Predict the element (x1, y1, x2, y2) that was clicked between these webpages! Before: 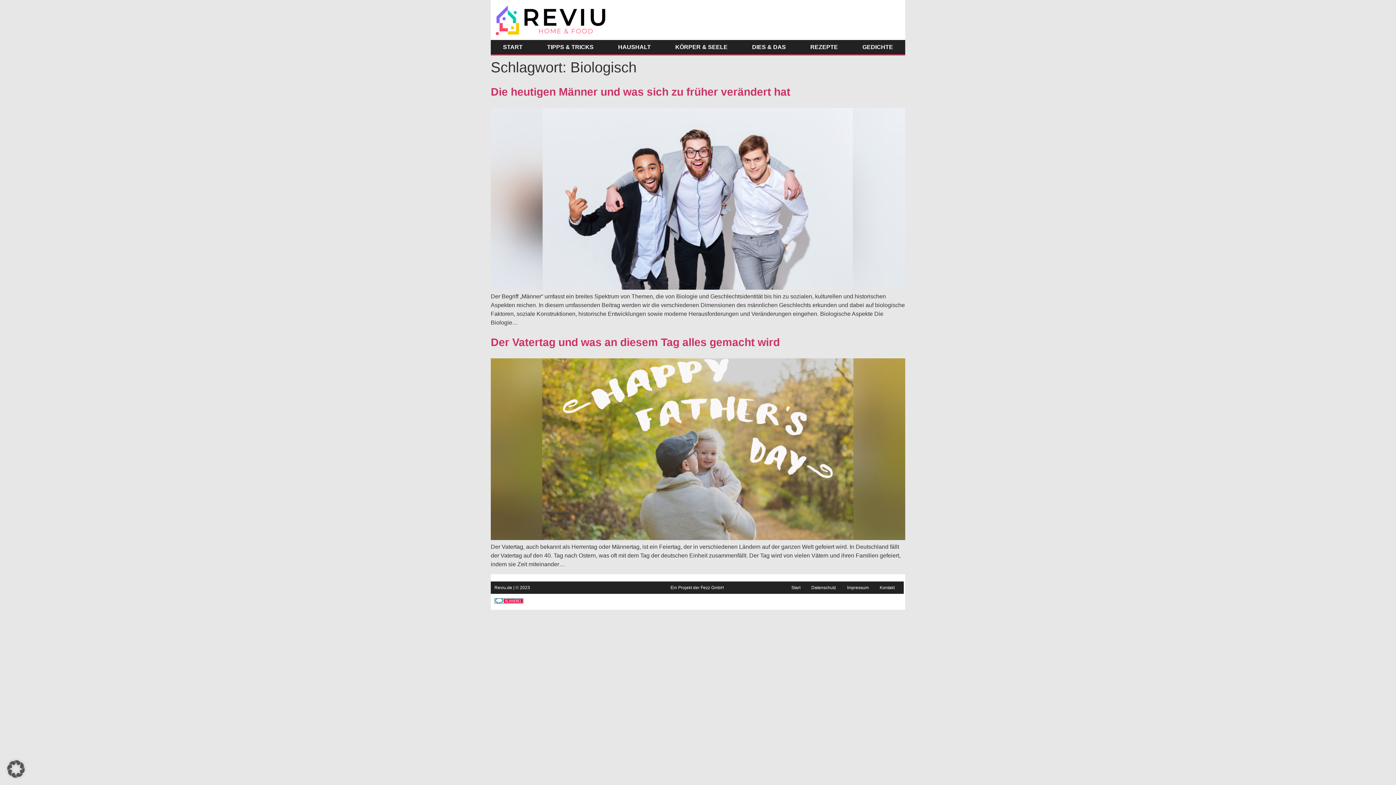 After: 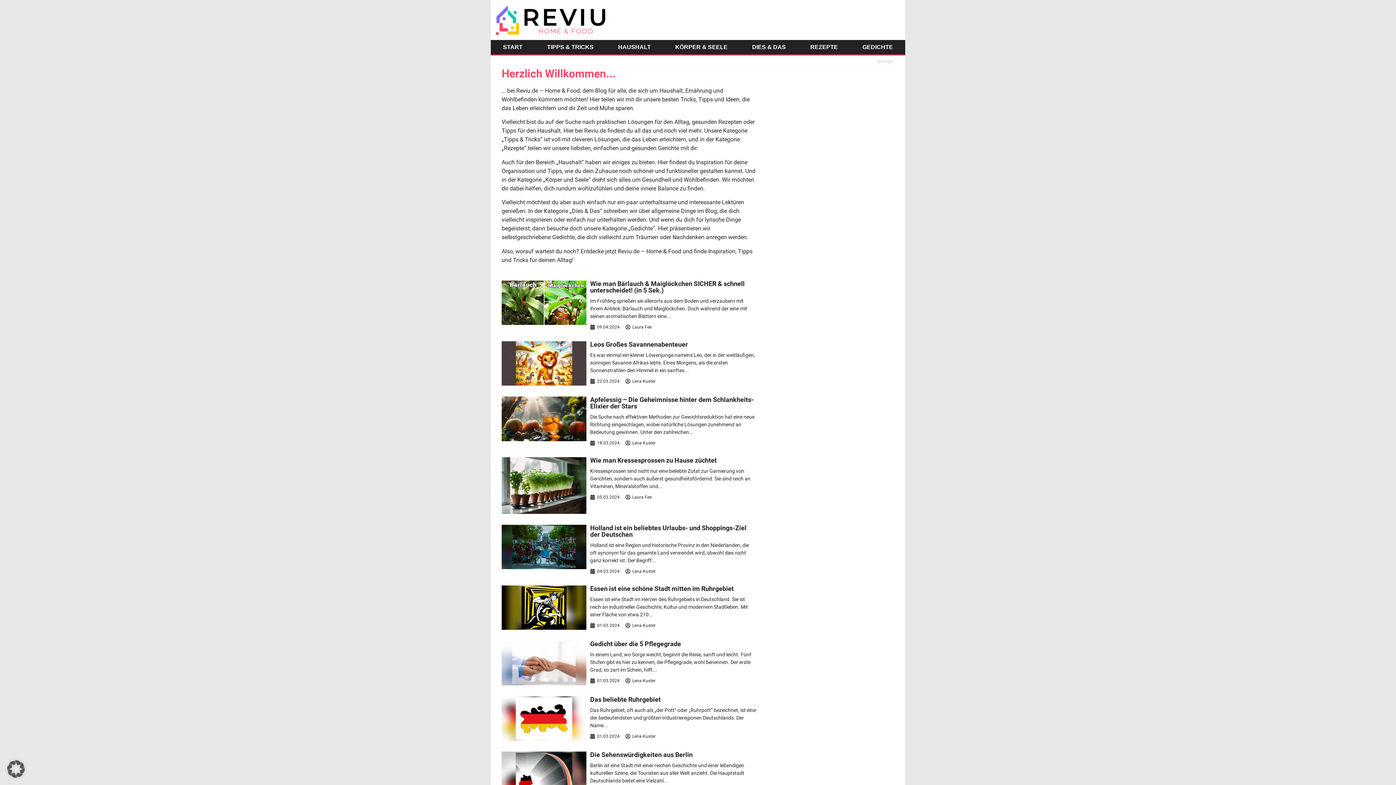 Action: bbox: (494, 4, 607, 35)